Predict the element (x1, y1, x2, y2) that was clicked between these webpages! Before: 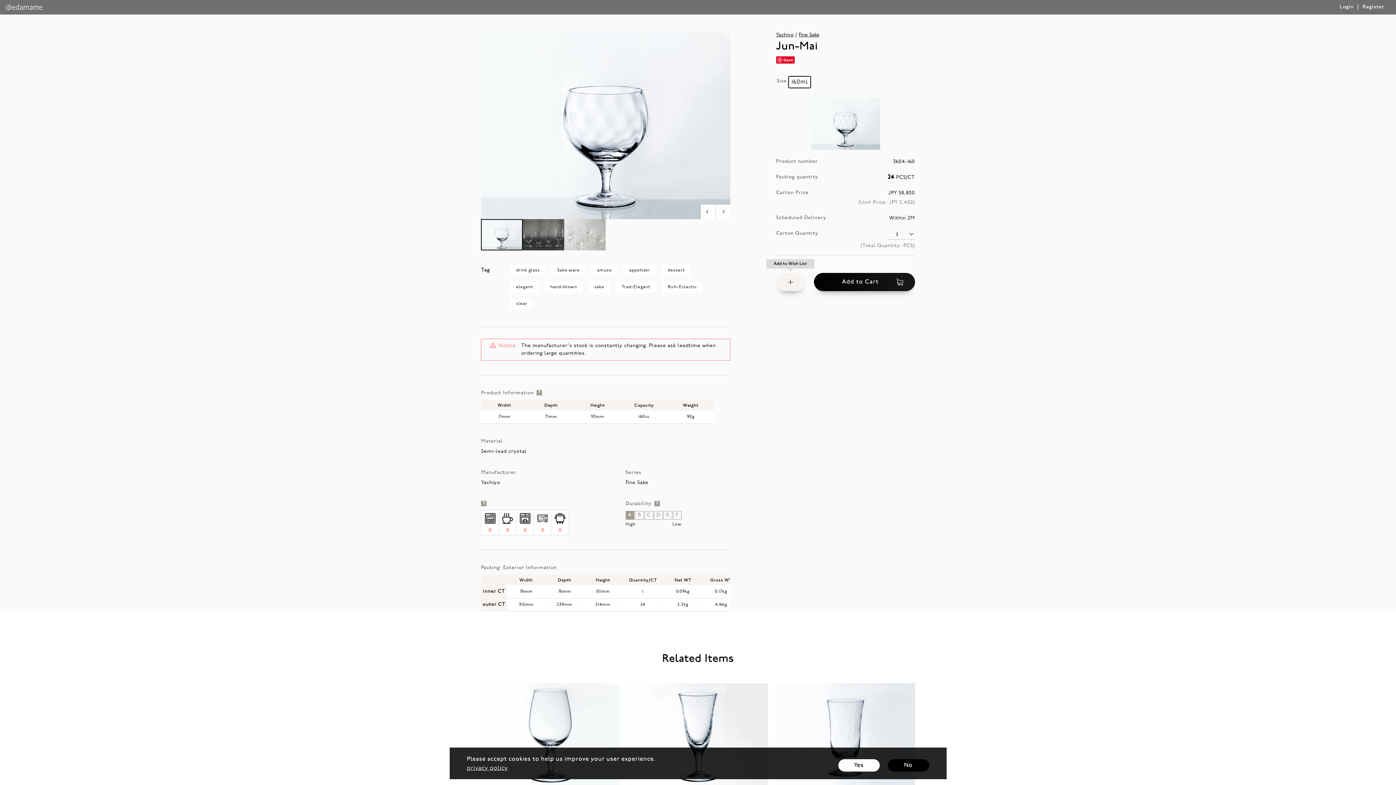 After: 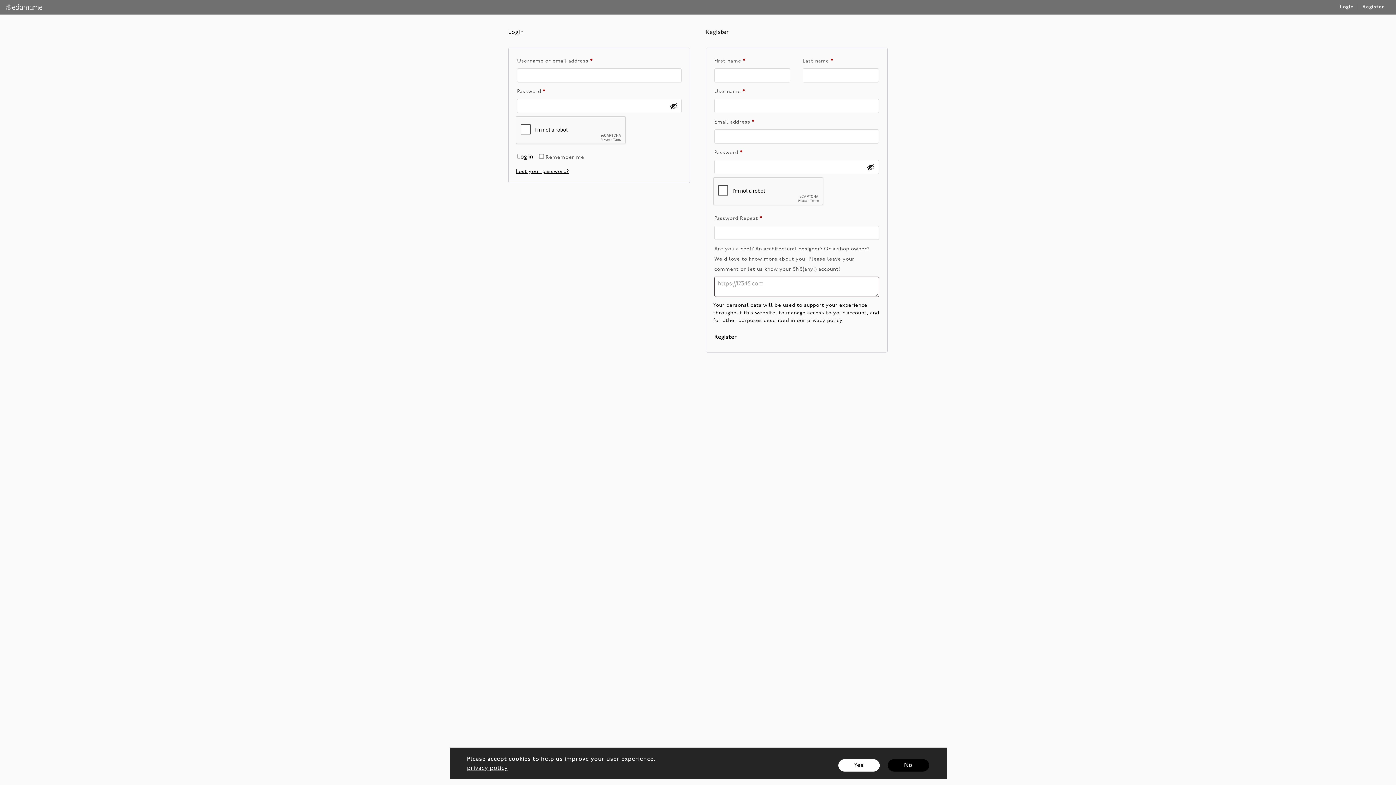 Action: bbox: (1340, 4, 1353, 10) label: Login